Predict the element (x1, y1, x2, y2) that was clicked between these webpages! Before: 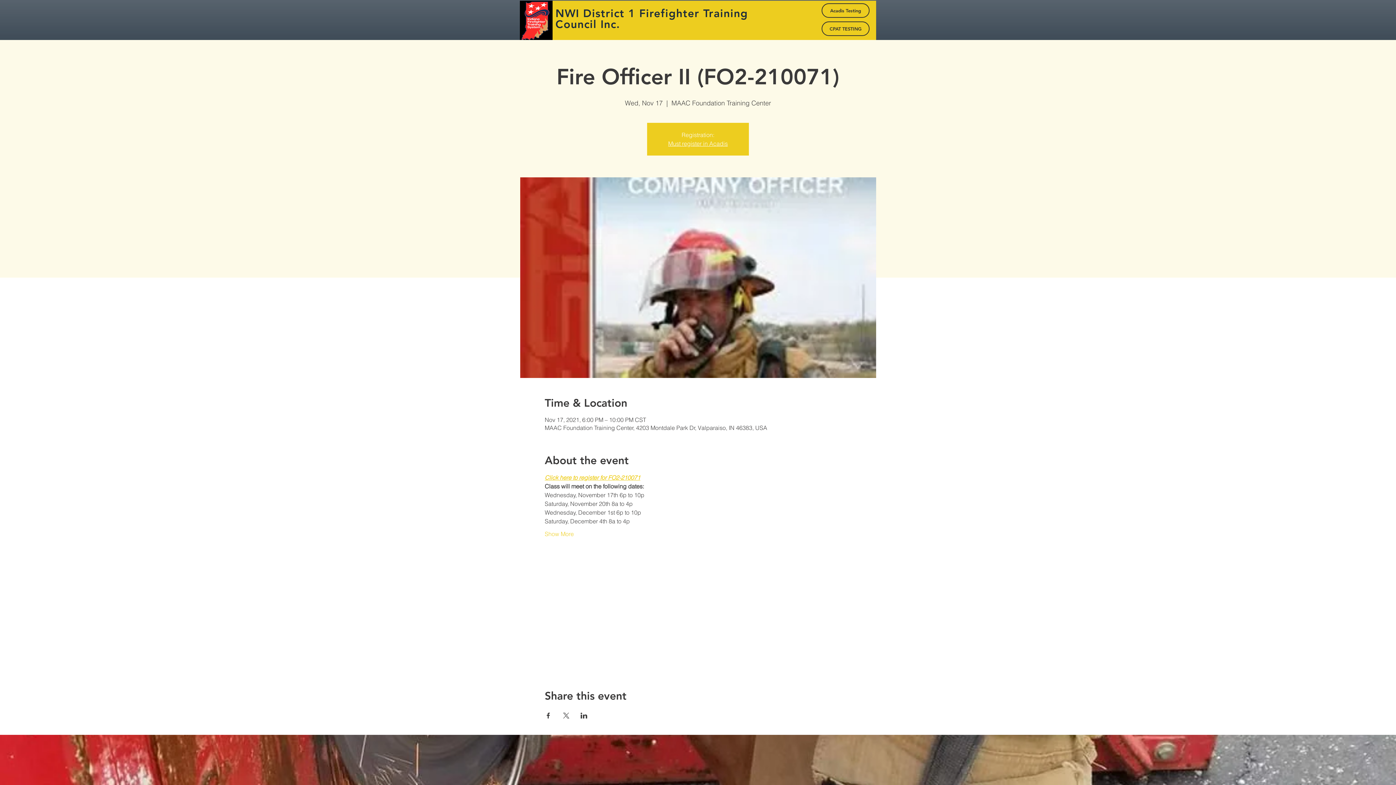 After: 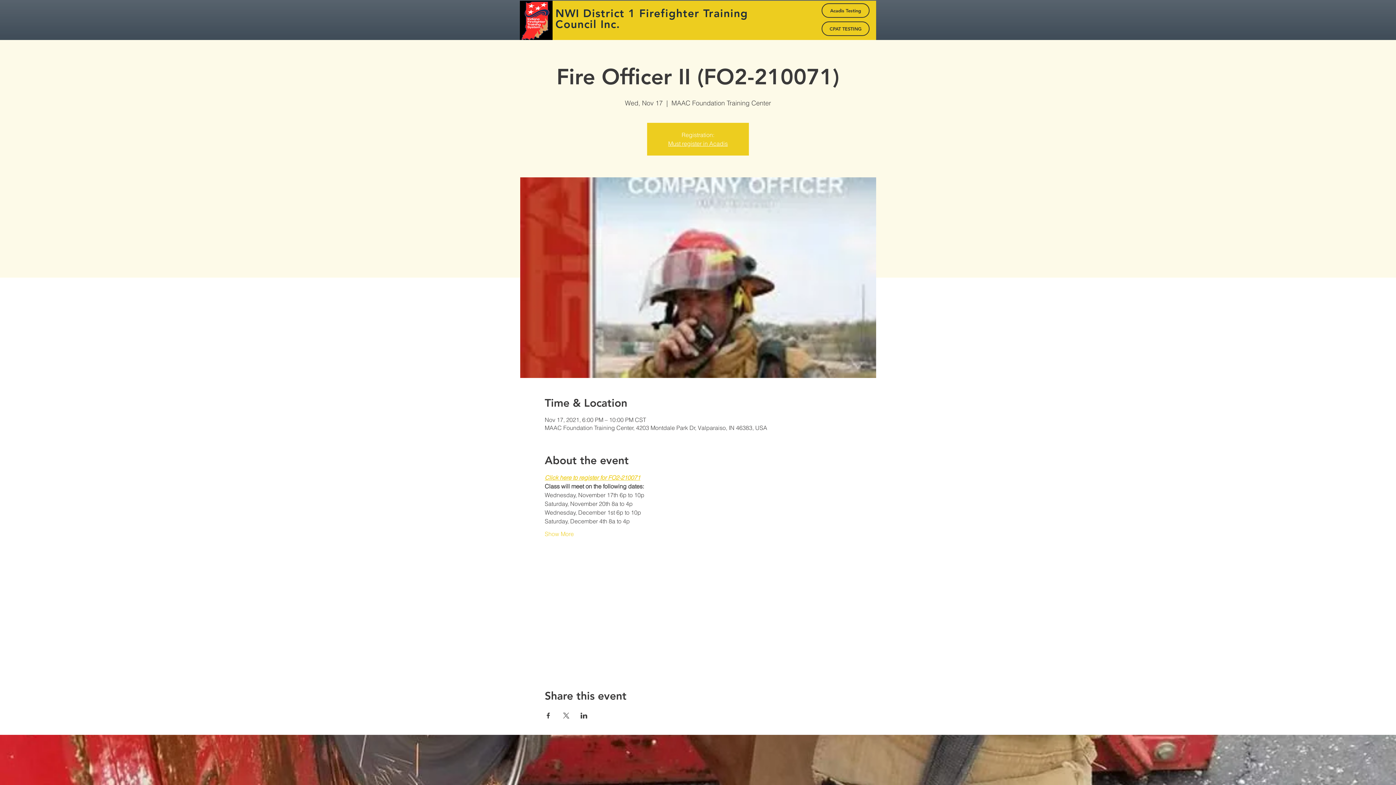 Action: bbox: (544, 713, 551, 718) label: Share event on Facebook